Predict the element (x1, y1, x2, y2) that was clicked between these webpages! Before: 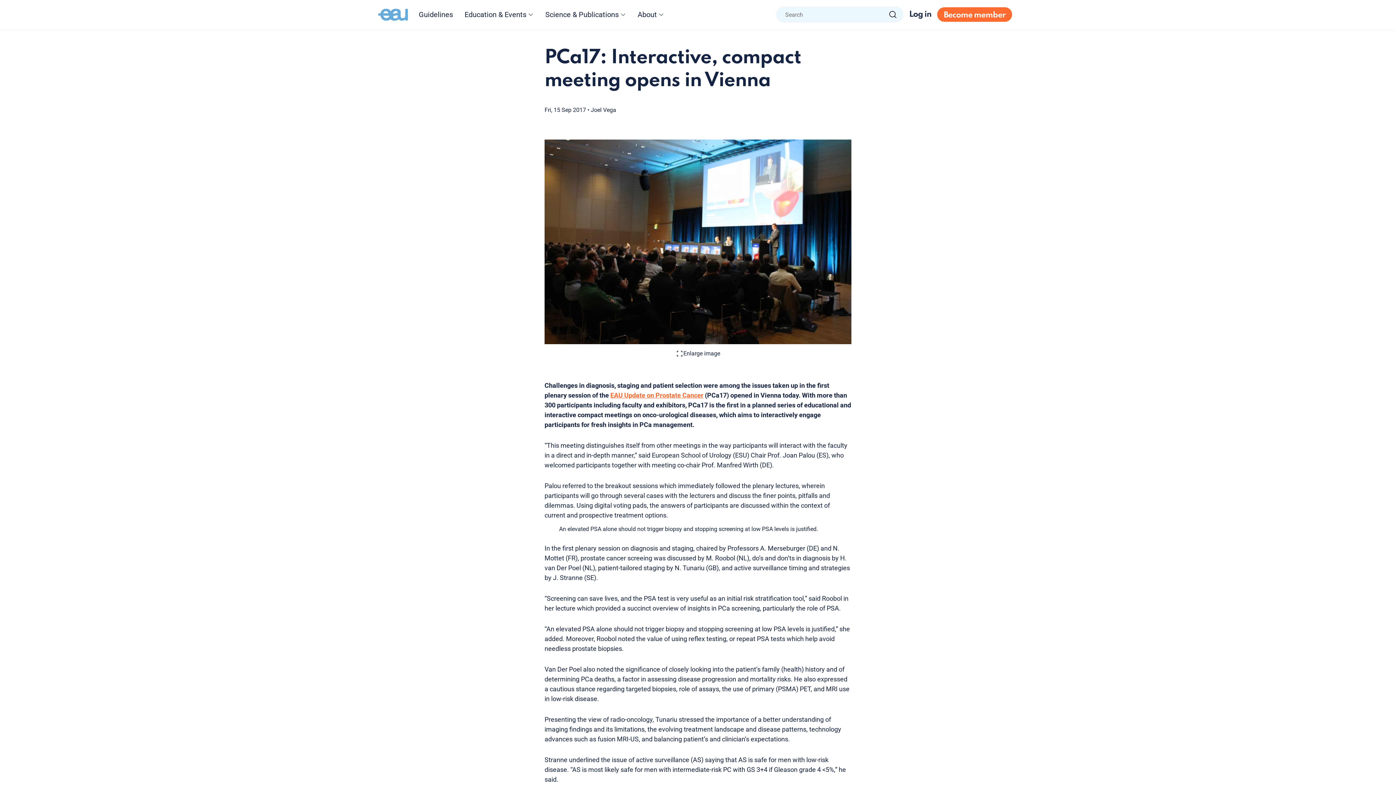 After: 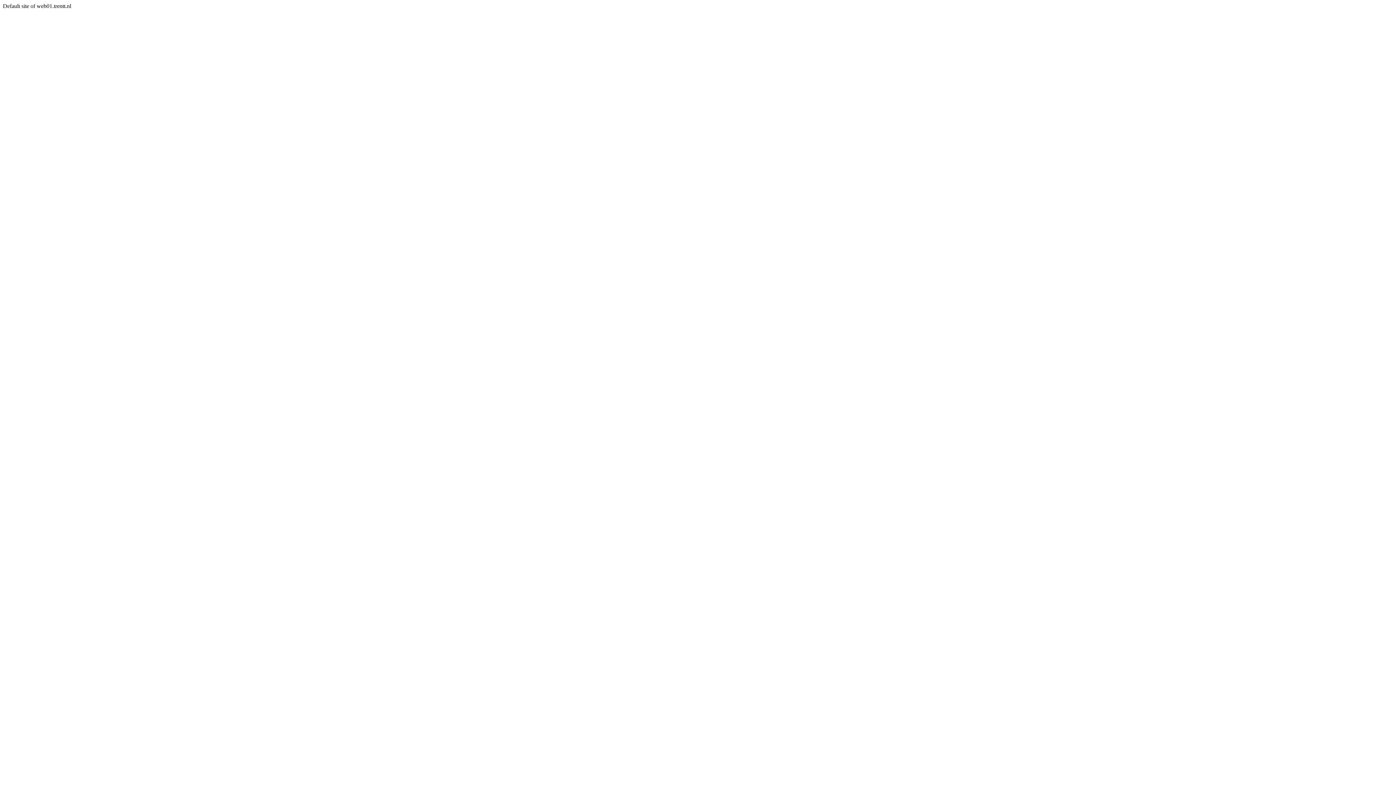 Action: bbox: (610, 391, 703, 399) label: EAU Update on Prostate Cancer